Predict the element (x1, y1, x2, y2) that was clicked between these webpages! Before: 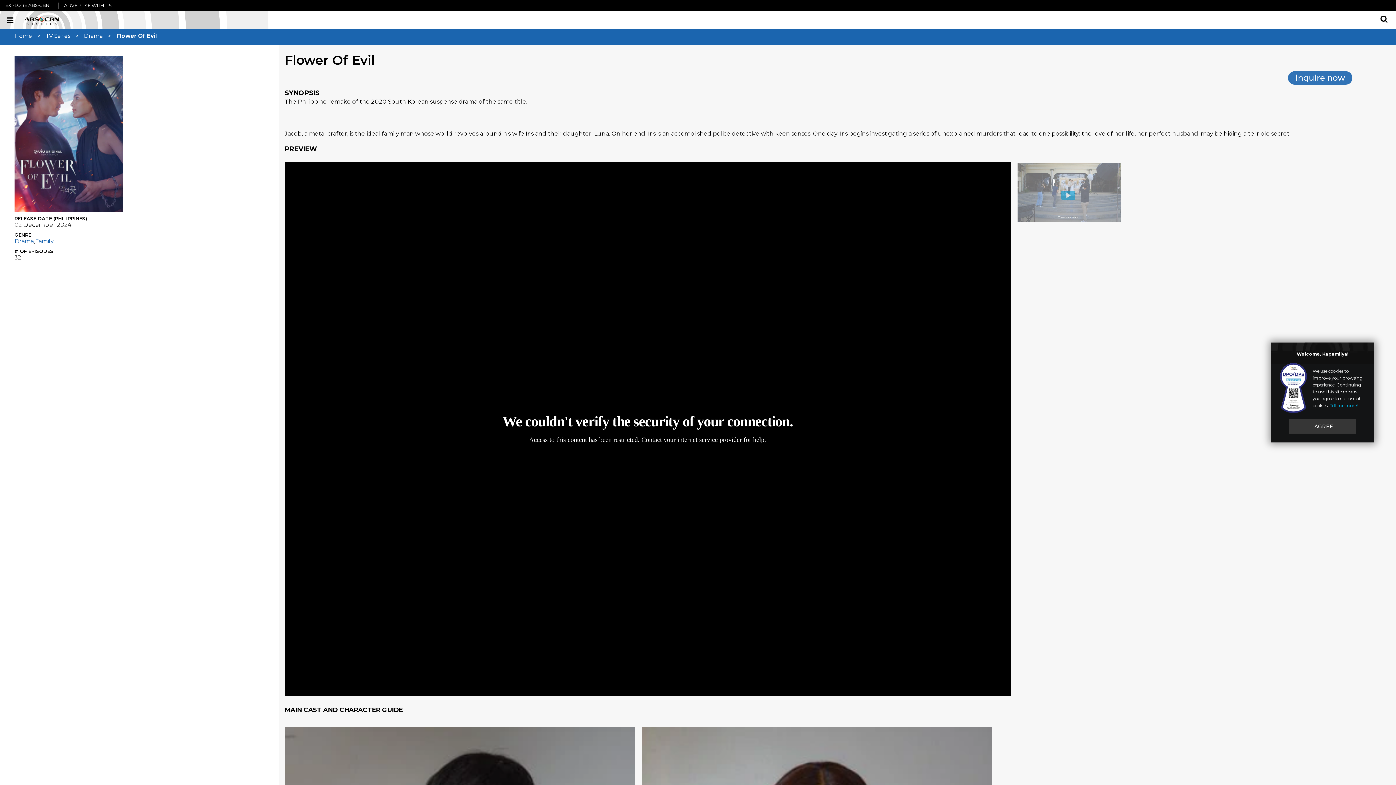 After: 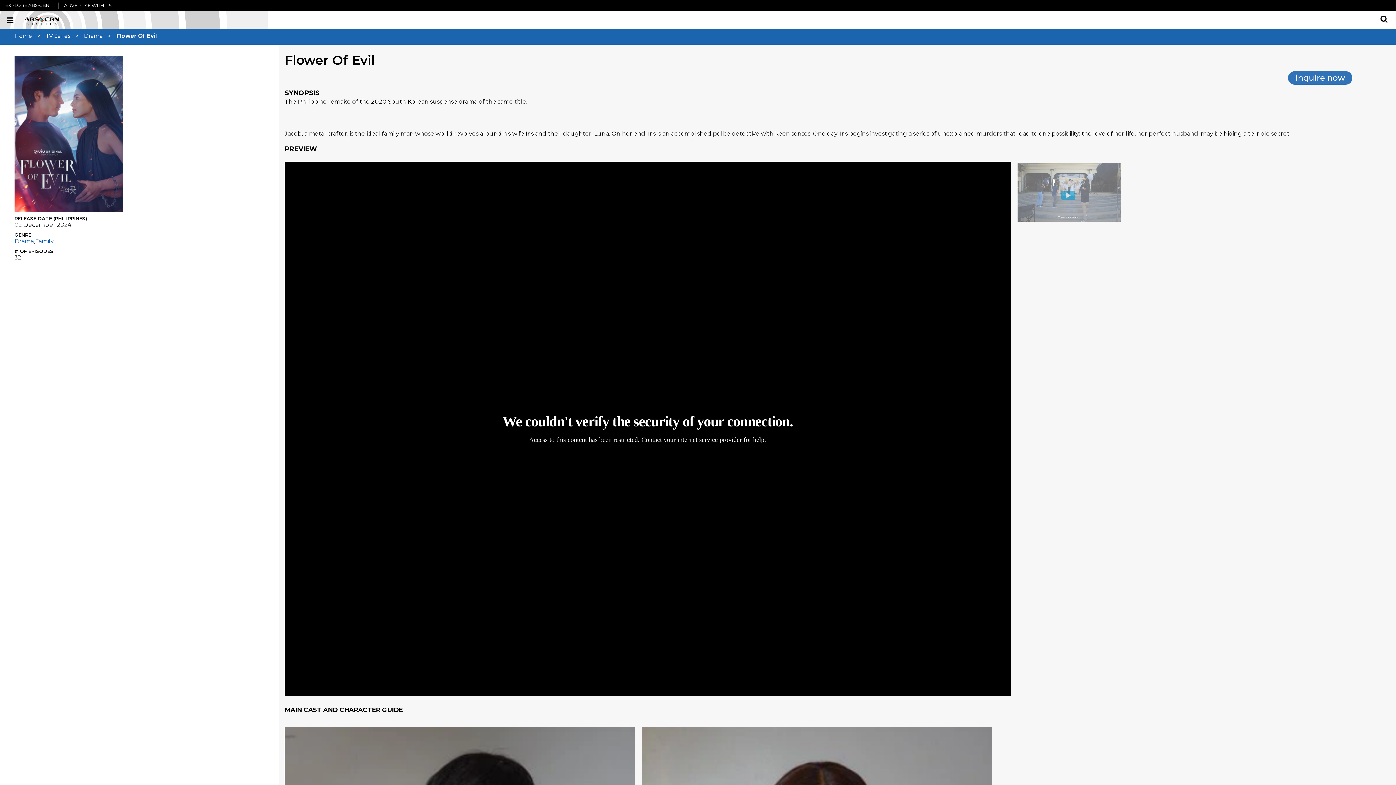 Action: bbox: (1289, 419, 1356, 434) label: I AGREE!